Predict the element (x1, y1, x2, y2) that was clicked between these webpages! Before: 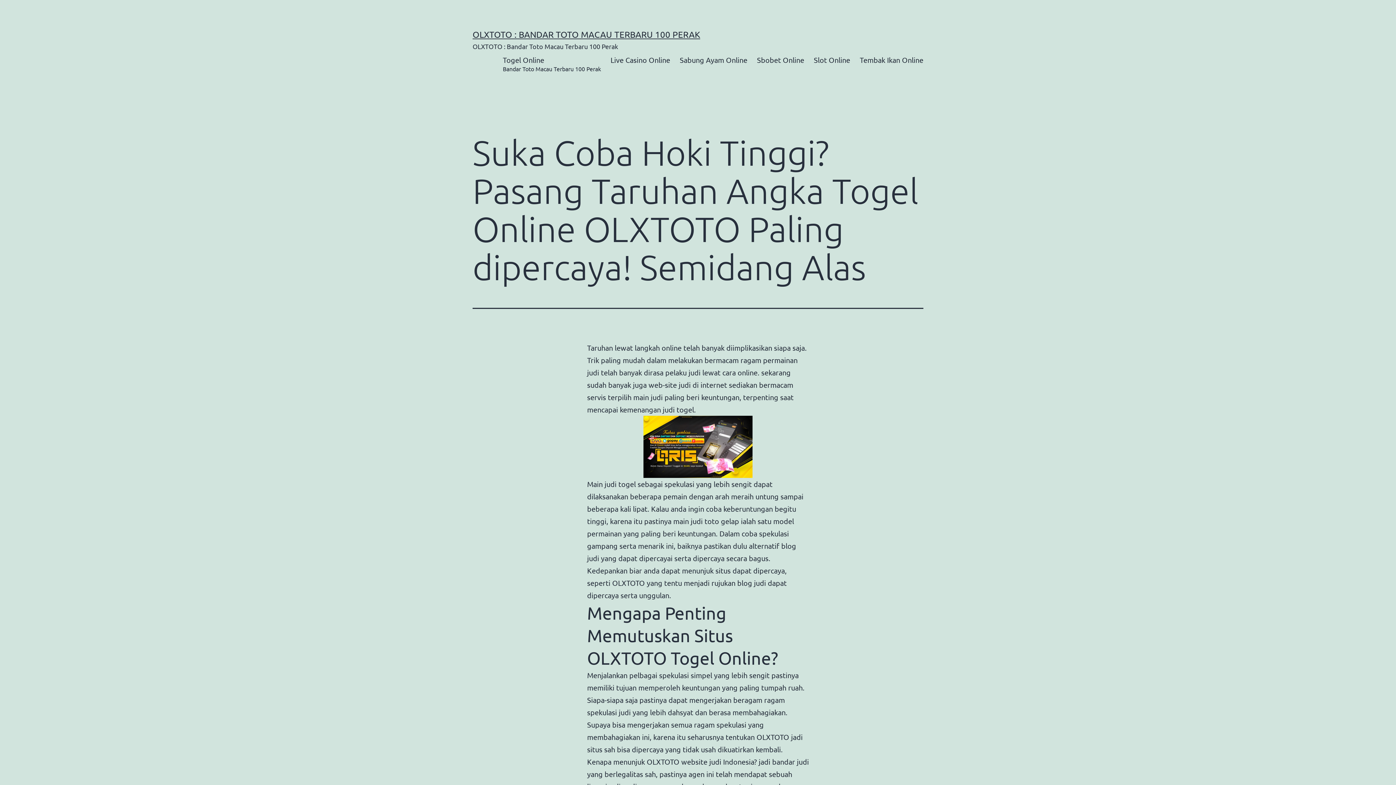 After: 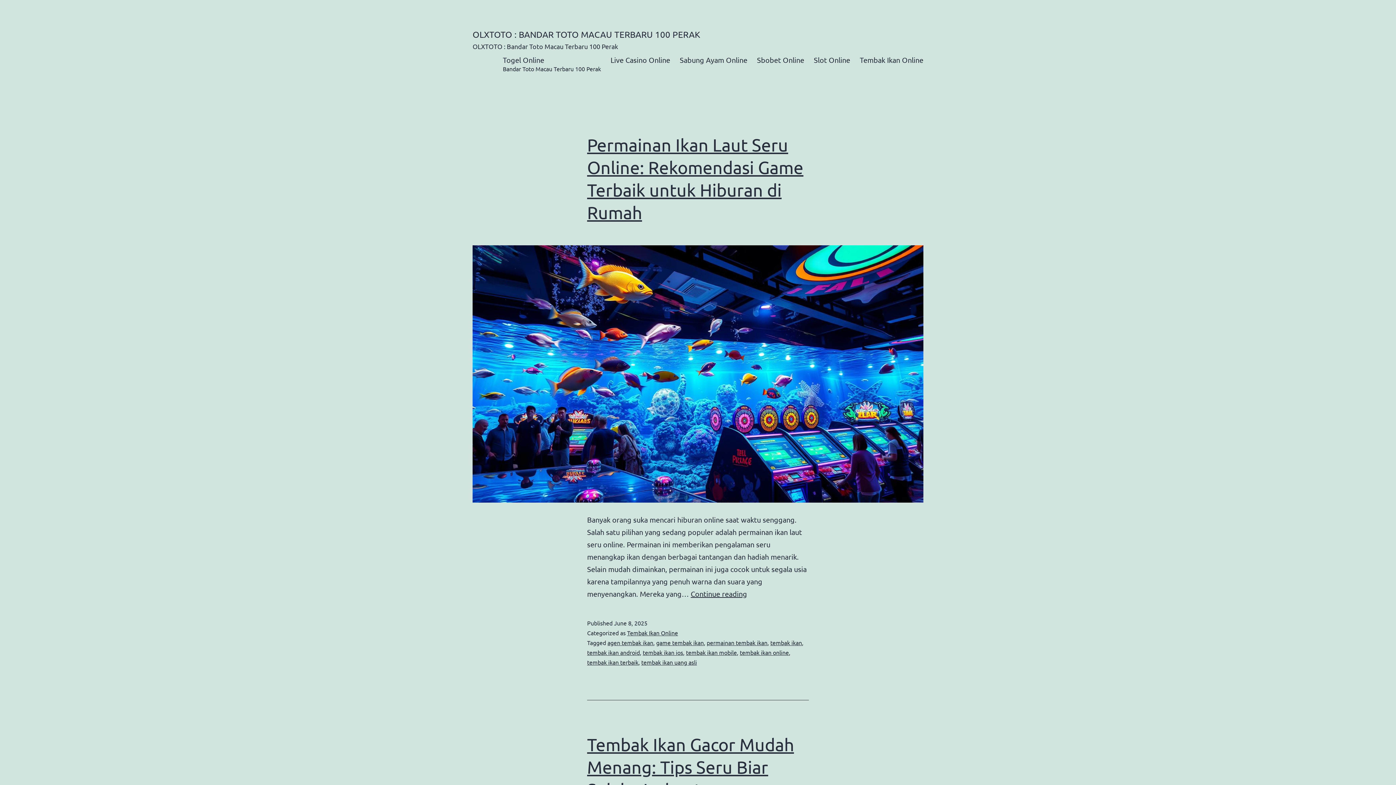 Action: label: OLXTOTO : BANDAR TOTO MACAU TERBARU 100 PERAK bbox: (472, 29, 700, 39)